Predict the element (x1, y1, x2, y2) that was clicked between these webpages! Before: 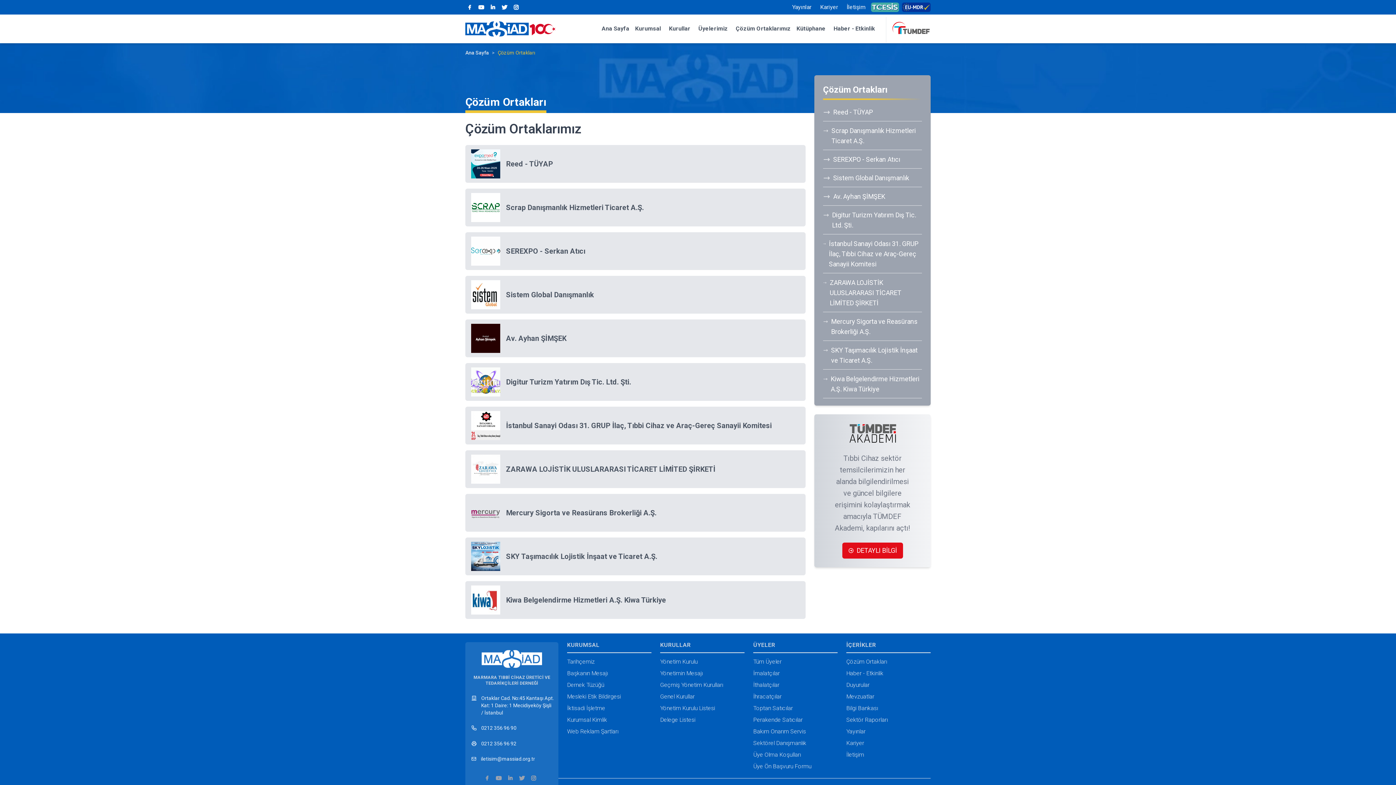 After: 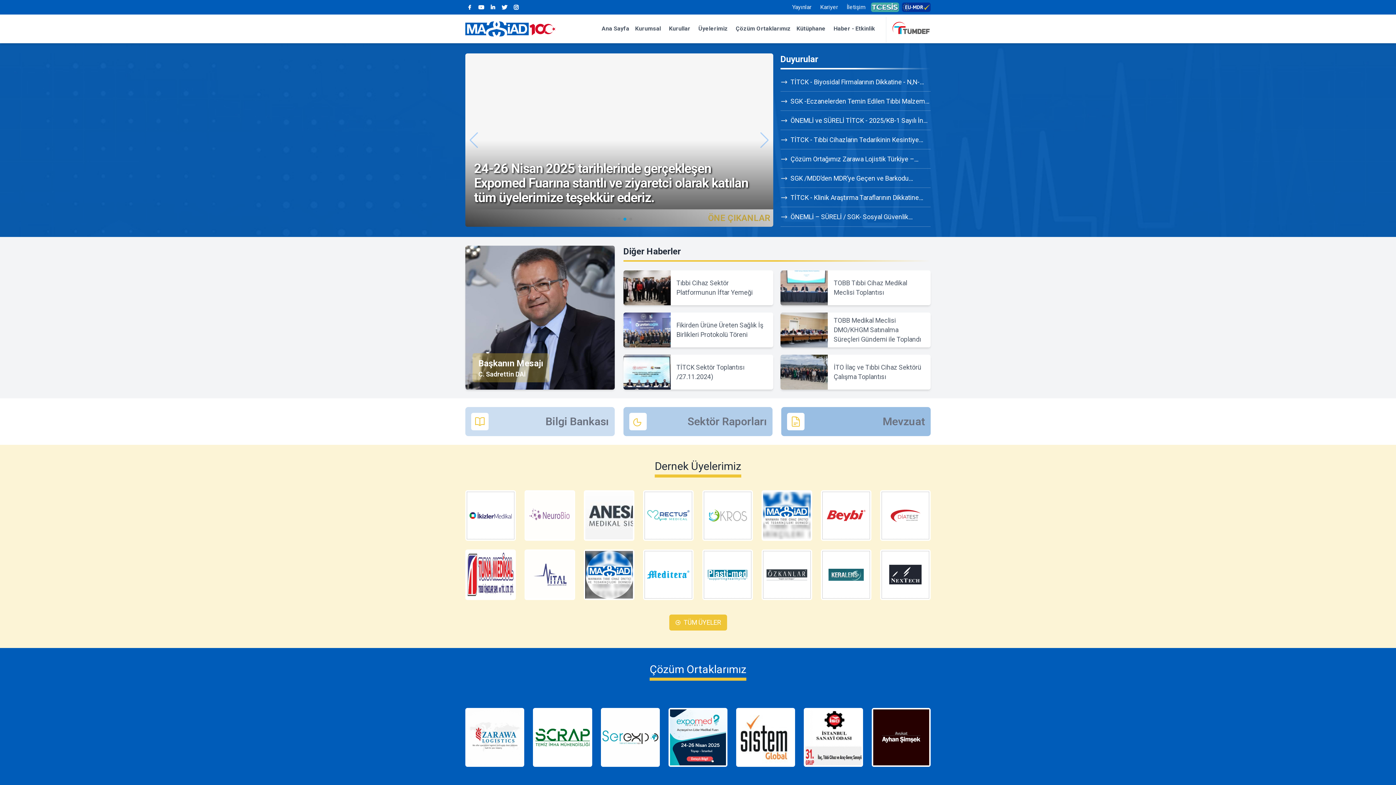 Action: label: Ana Sayfa bbox: (465, 642, 558, 669)